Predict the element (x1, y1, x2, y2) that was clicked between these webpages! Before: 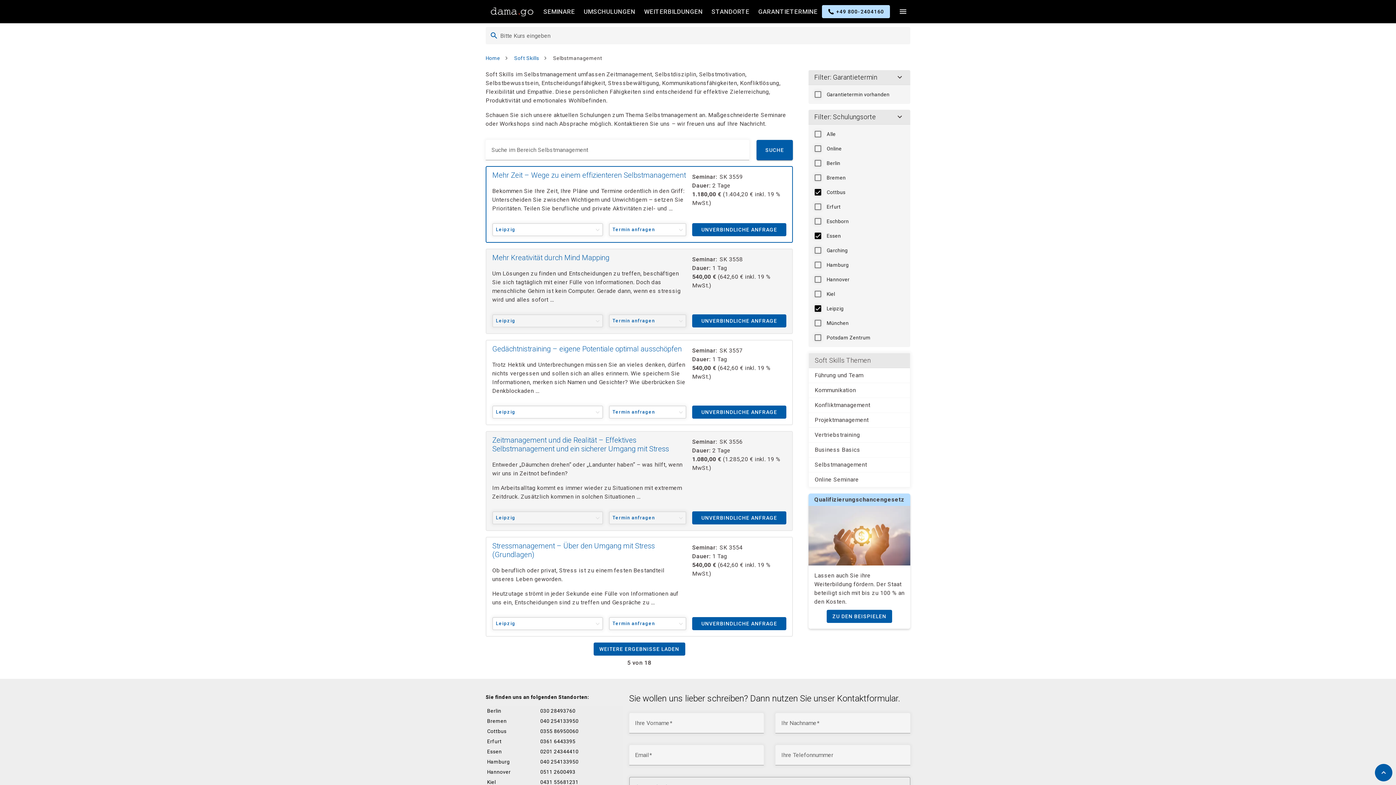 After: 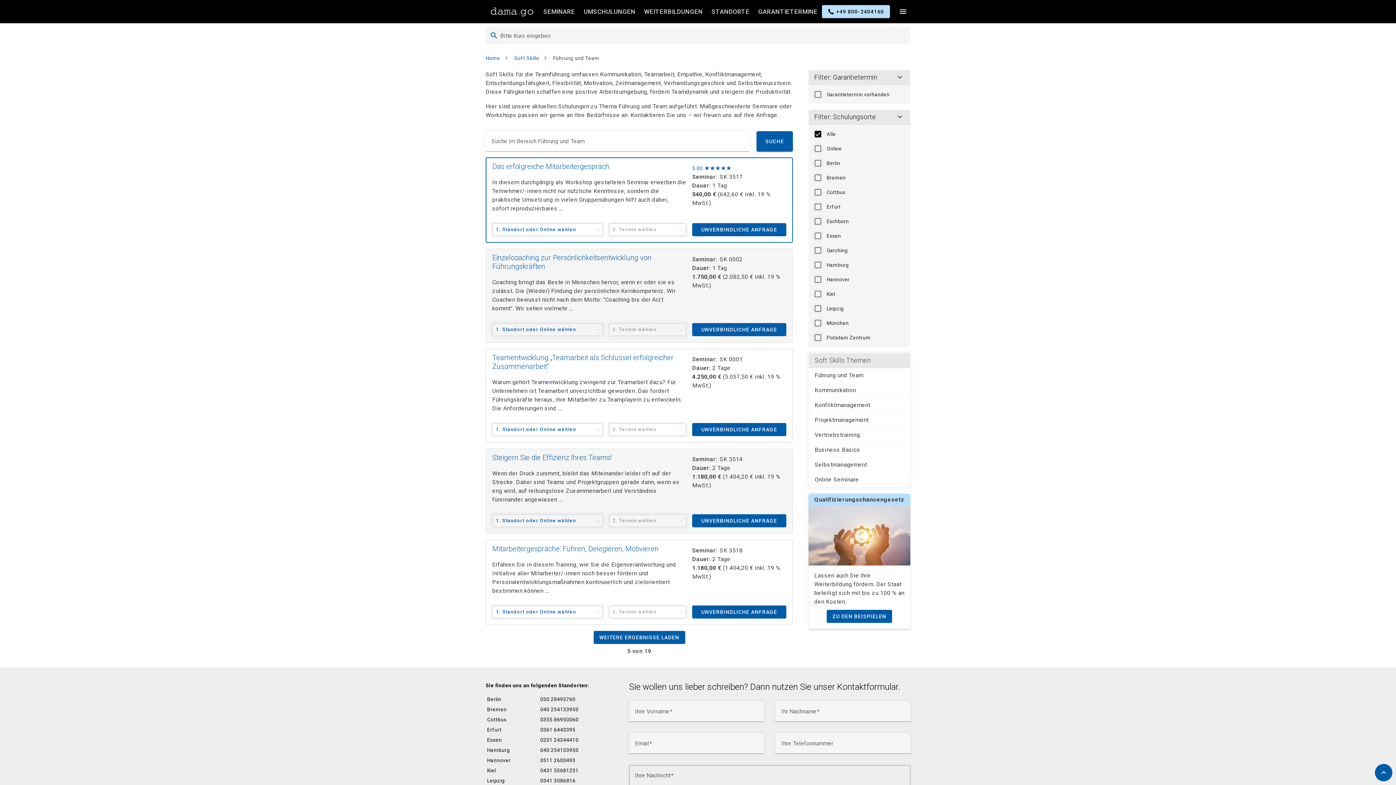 Action: bbox: (809, 368, 910, 383) label: Führung und Team